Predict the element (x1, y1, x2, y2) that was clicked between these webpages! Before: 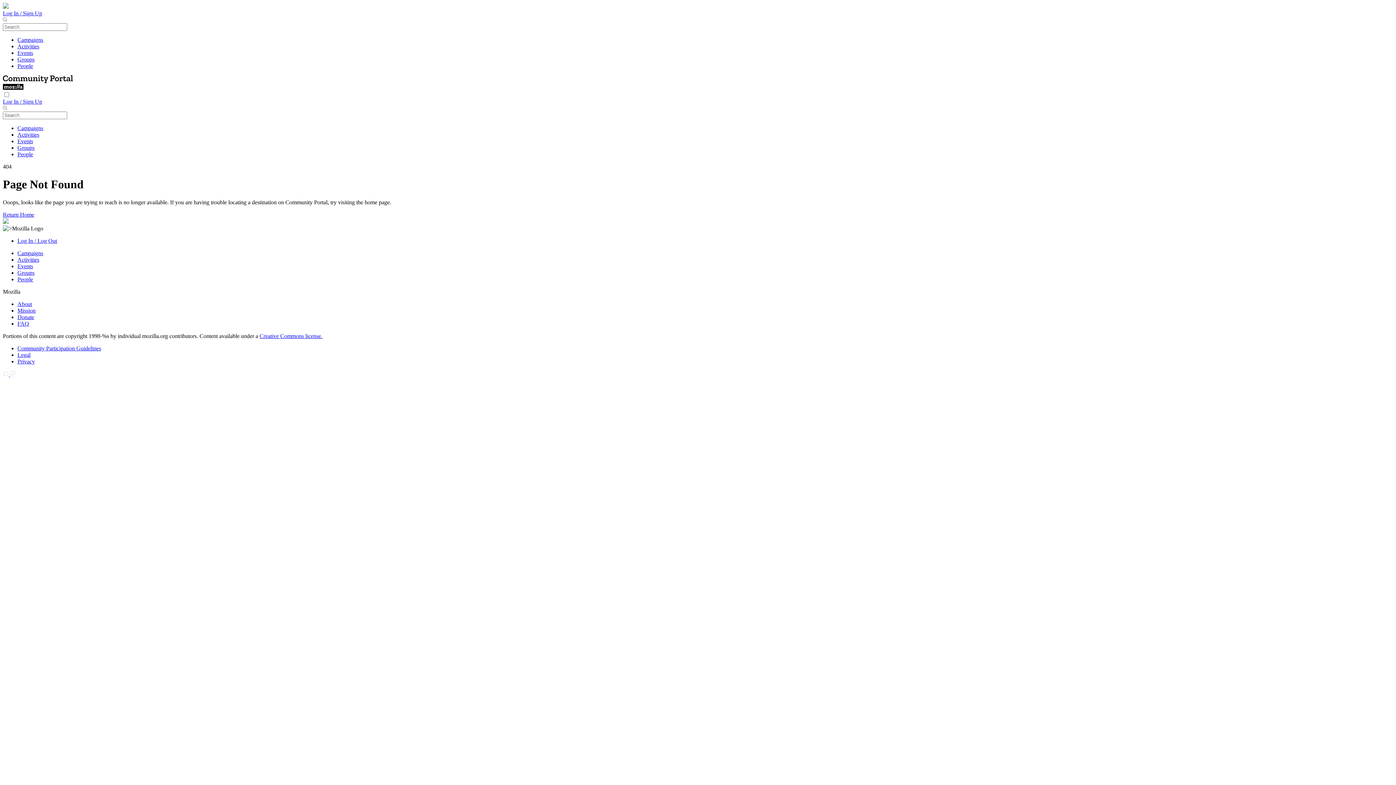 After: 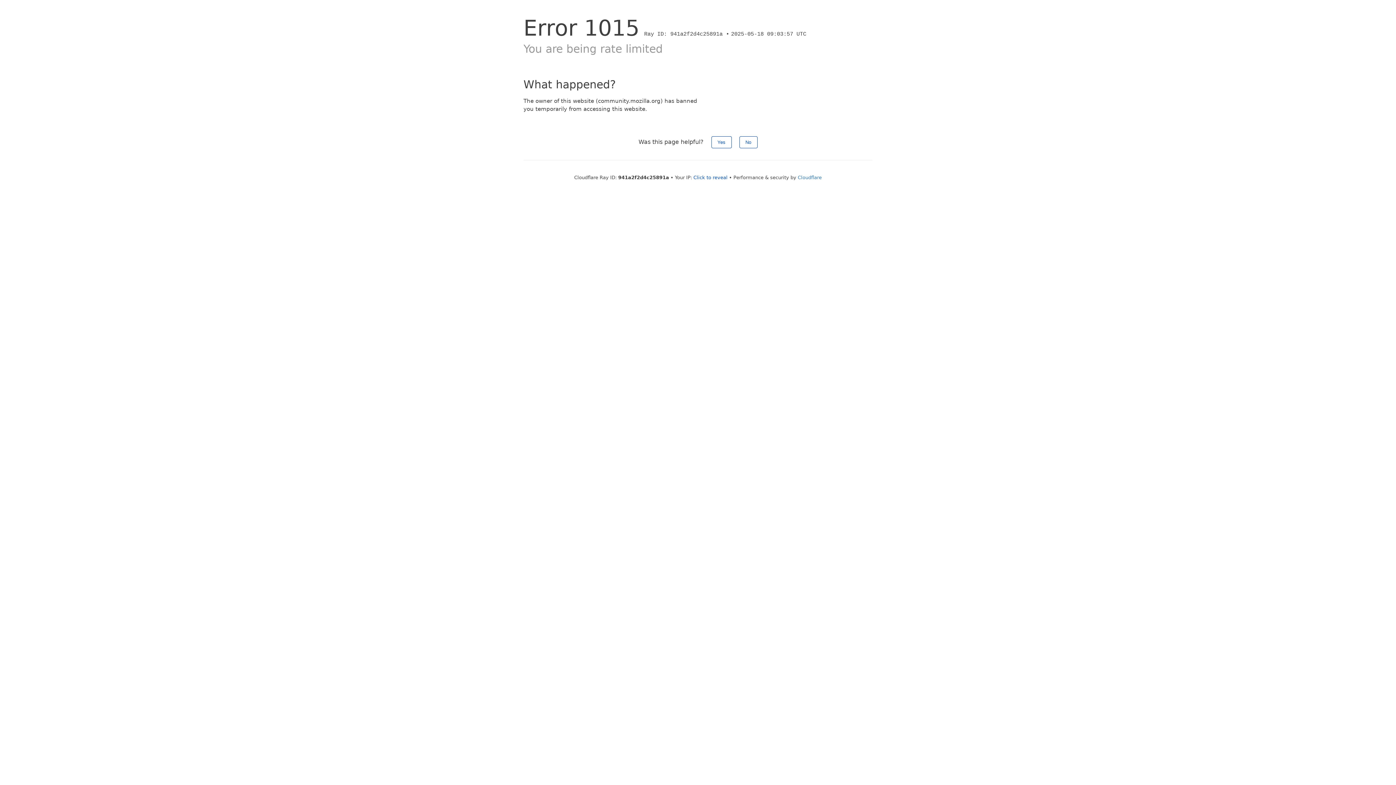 Action: bbox: (2, 3, 8, 9)